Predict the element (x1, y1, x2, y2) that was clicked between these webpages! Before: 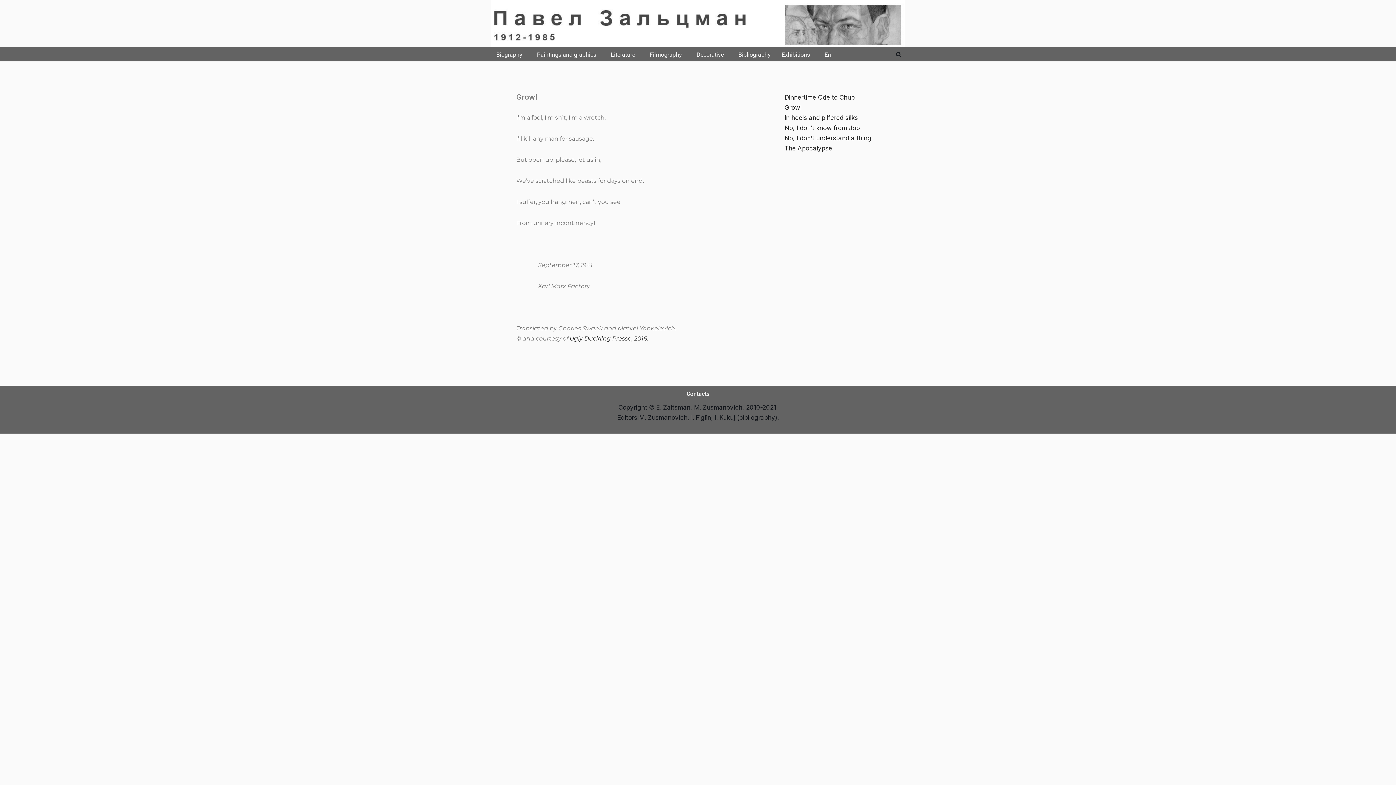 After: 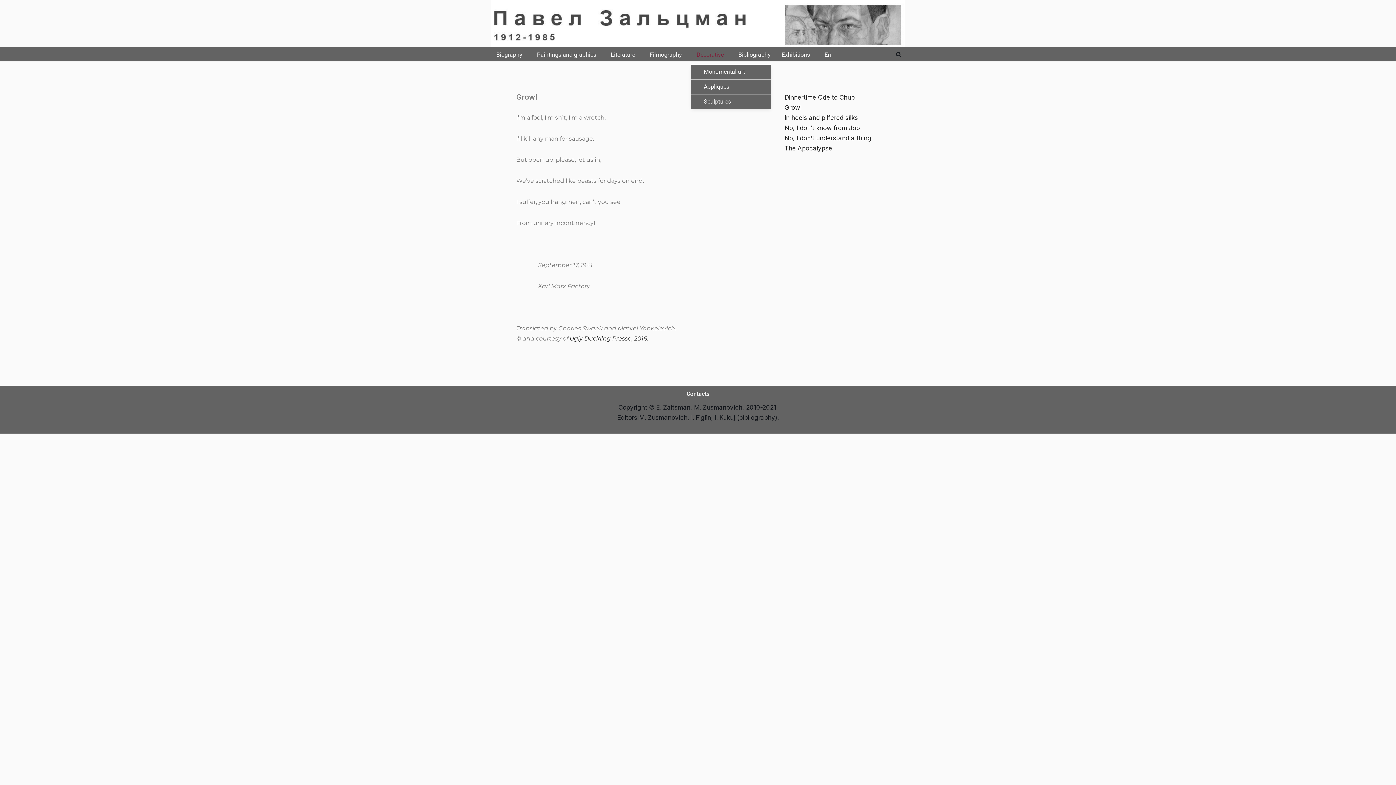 Action: label: Decorative bbox: (691, 48, 733, 61)